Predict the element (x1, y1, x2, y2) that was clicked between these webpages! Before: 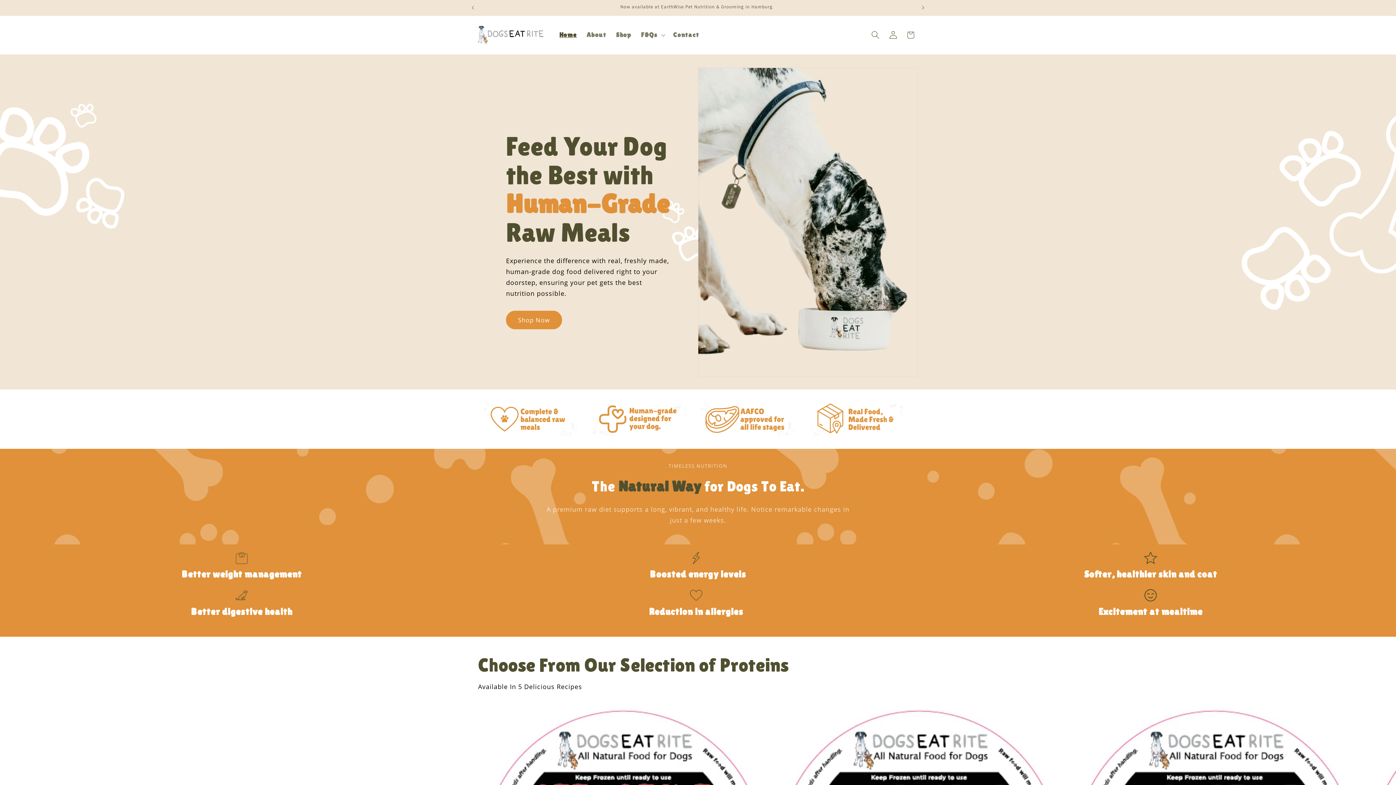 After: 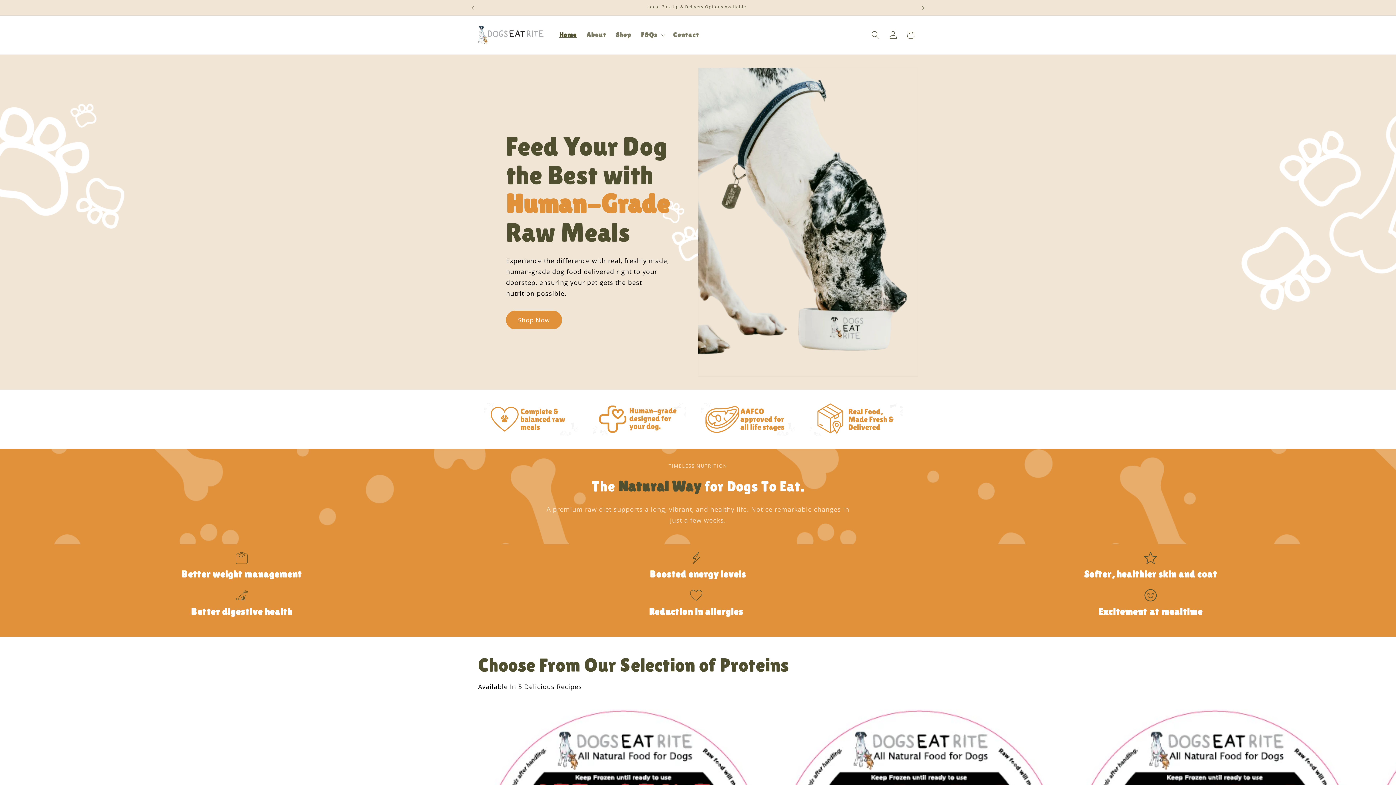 Action: label: Next announcement bbox: (915, 0, 931, 15)